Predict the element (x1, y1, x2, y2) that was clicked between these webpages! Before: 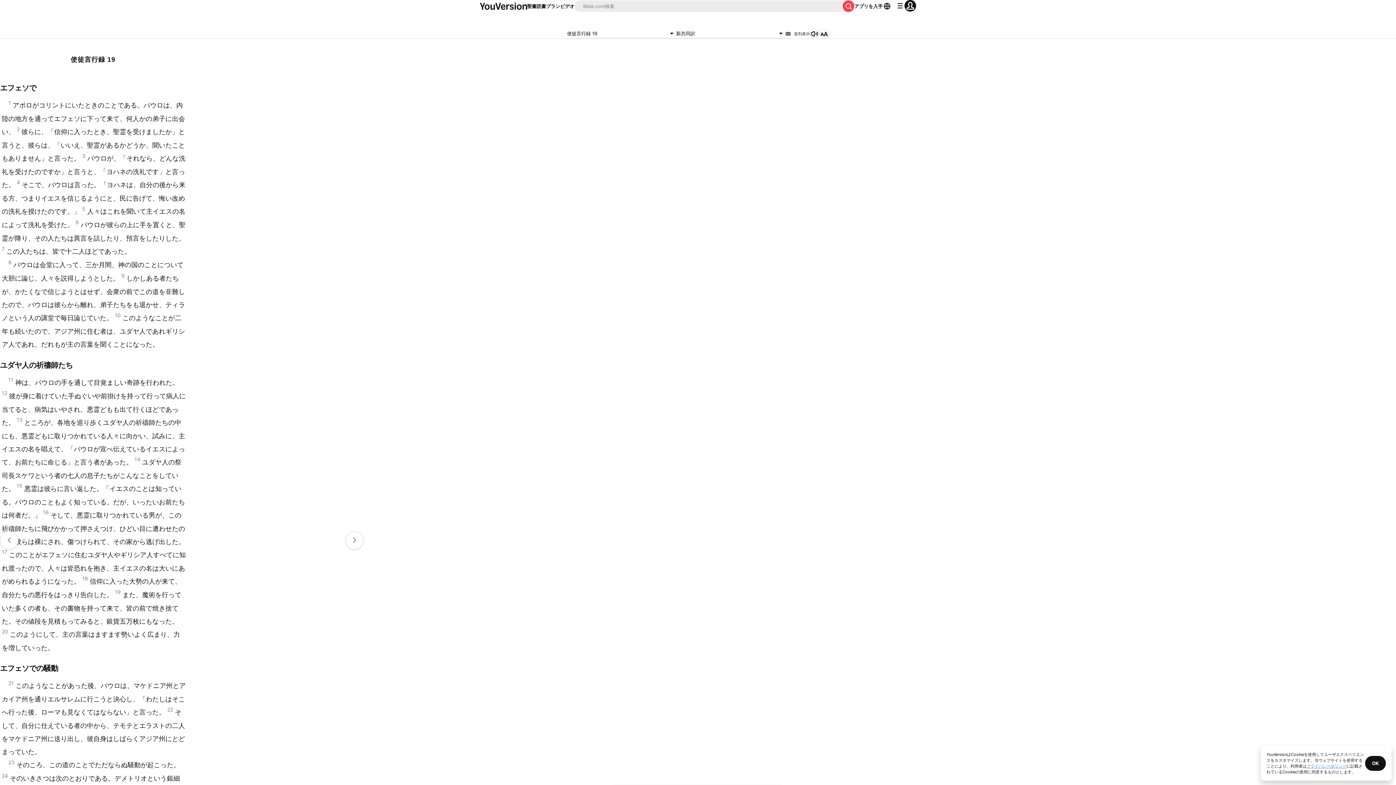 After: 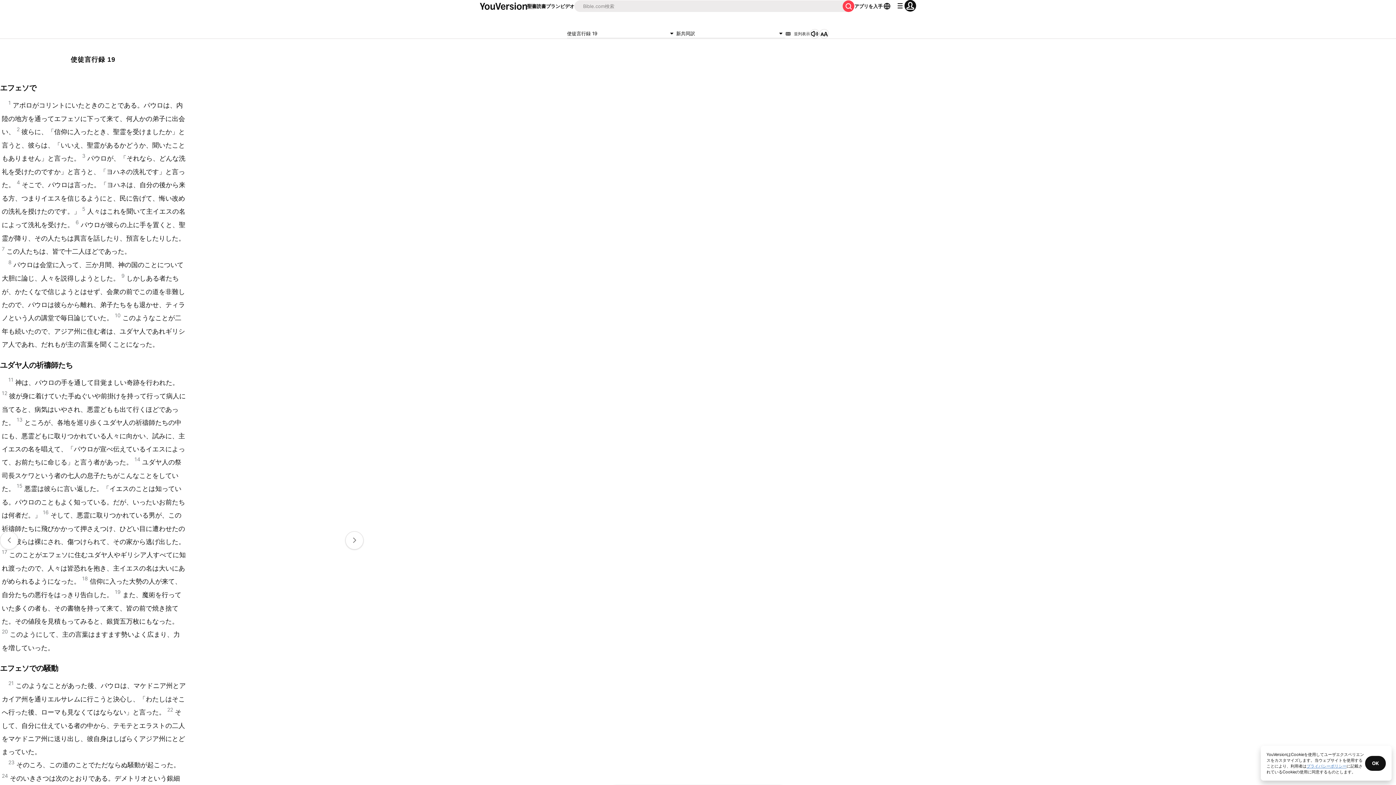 Action: bbox: (527, 2, 536, 9) label: 聖書